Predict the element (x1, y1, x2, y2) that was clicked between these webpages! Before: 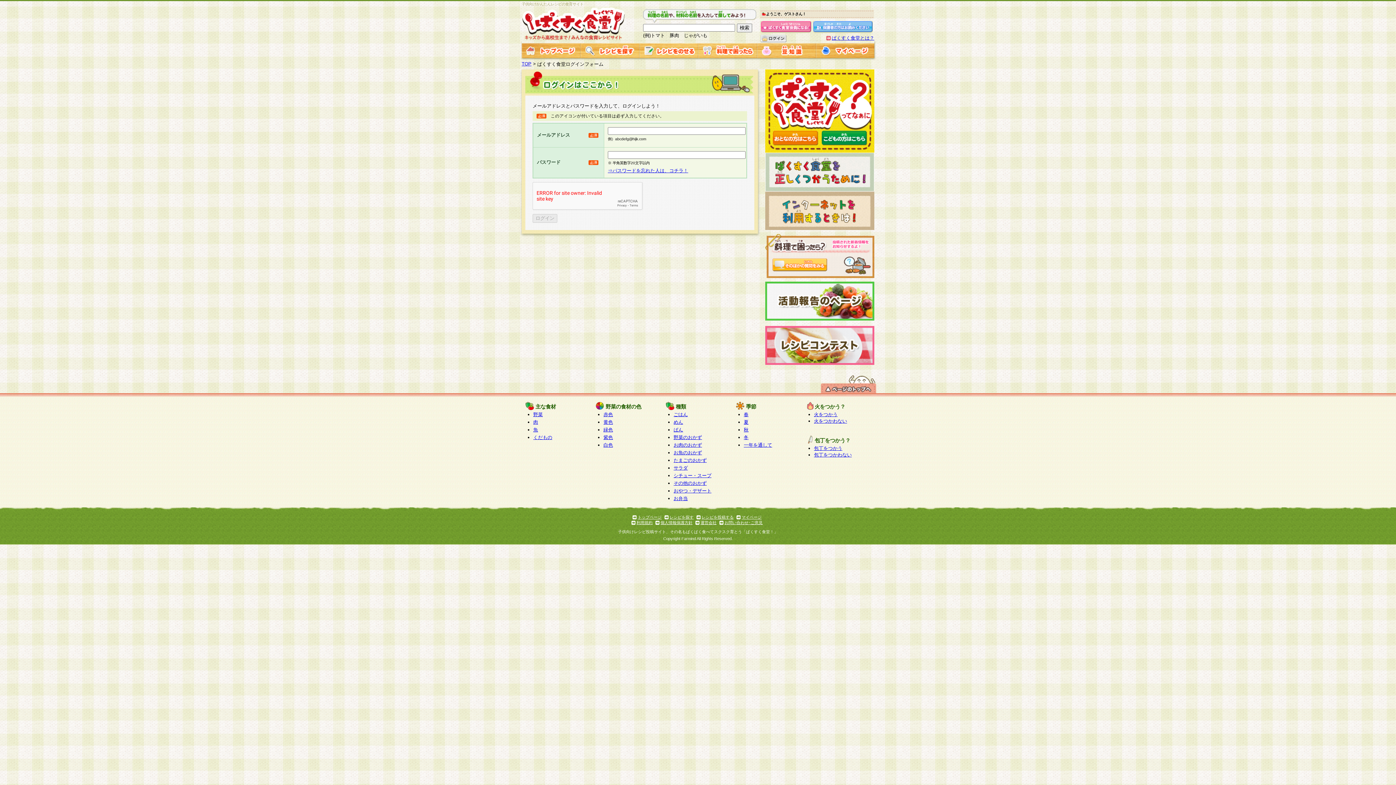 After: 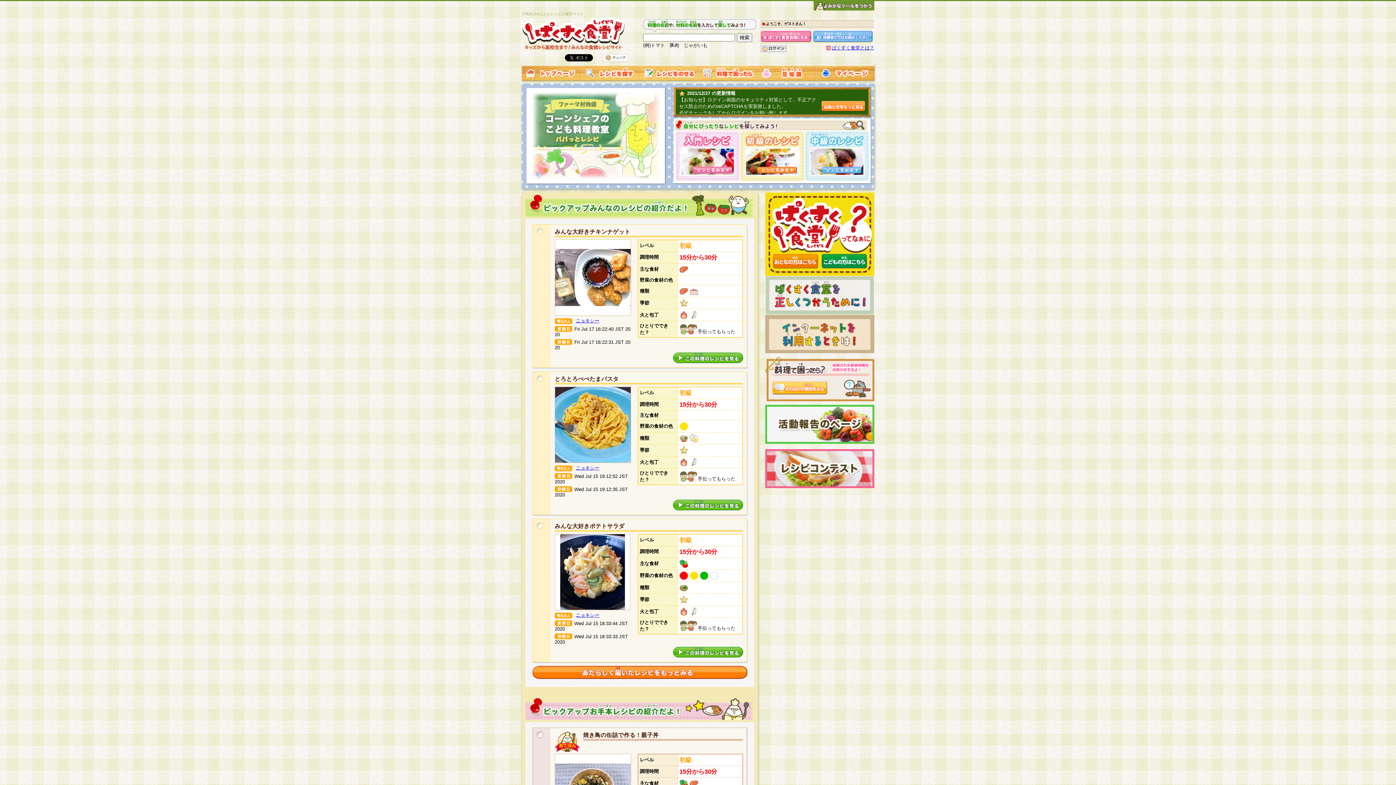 Action: bbox: (637, 515, 661, 519) label: トップページ